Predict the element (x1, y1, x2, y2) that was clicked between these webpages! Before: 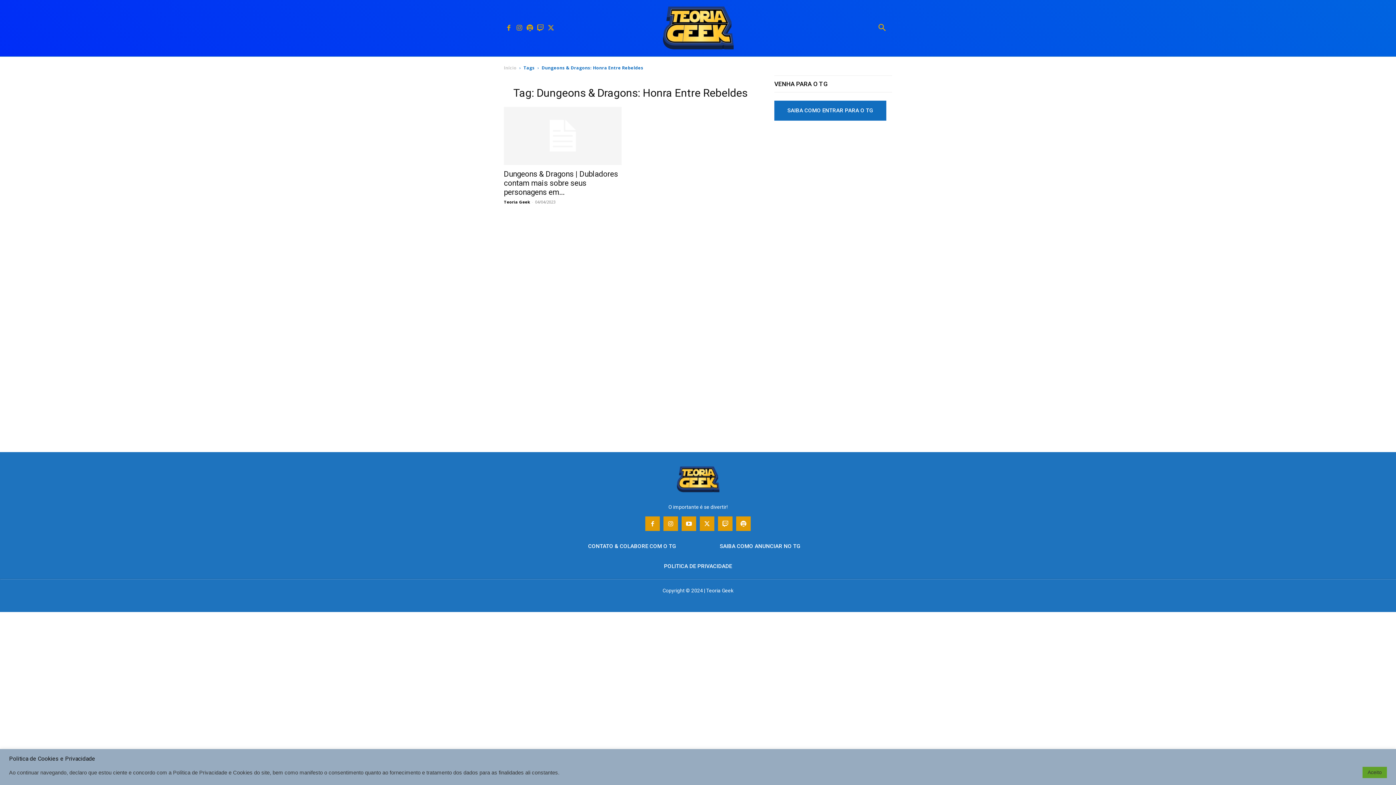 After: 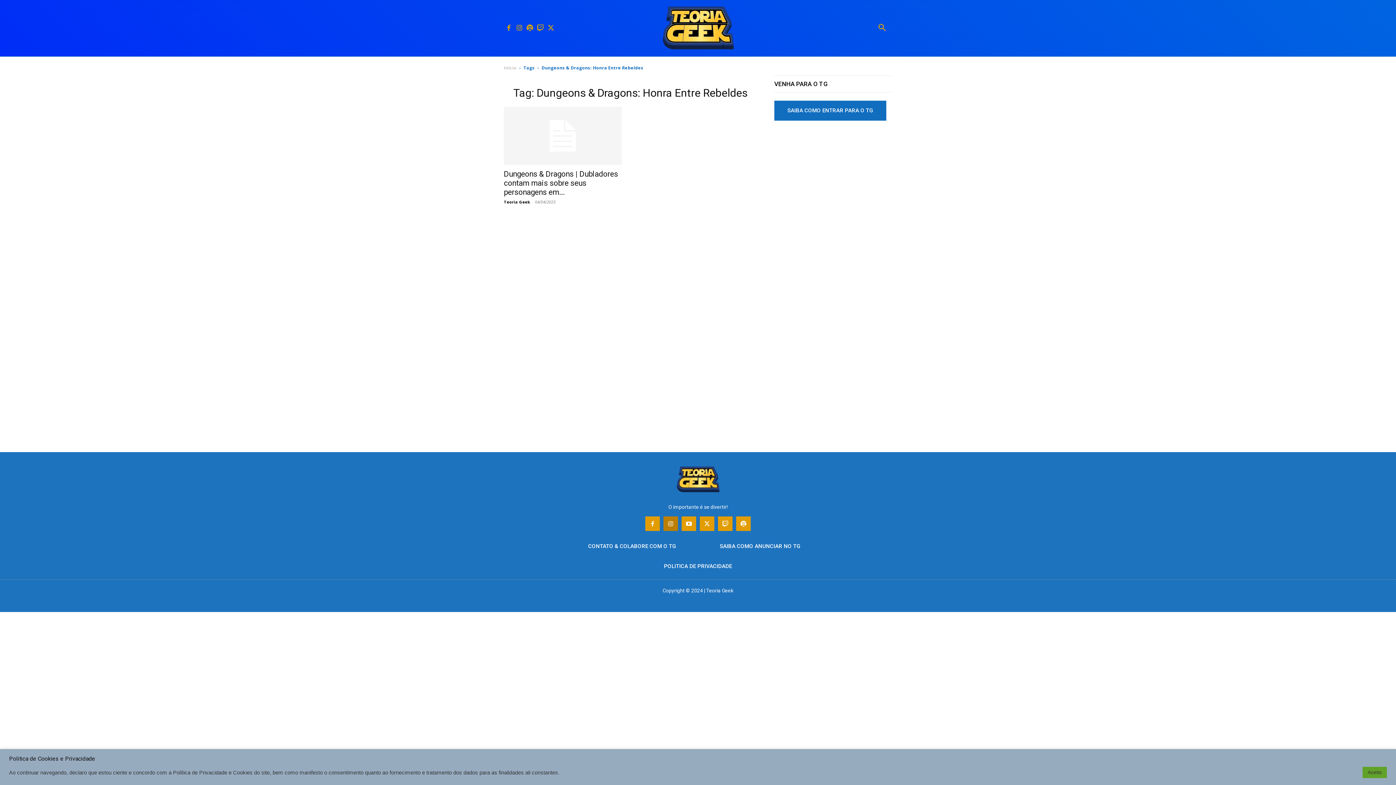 Action: bbox: (663, 516, 678, 531)